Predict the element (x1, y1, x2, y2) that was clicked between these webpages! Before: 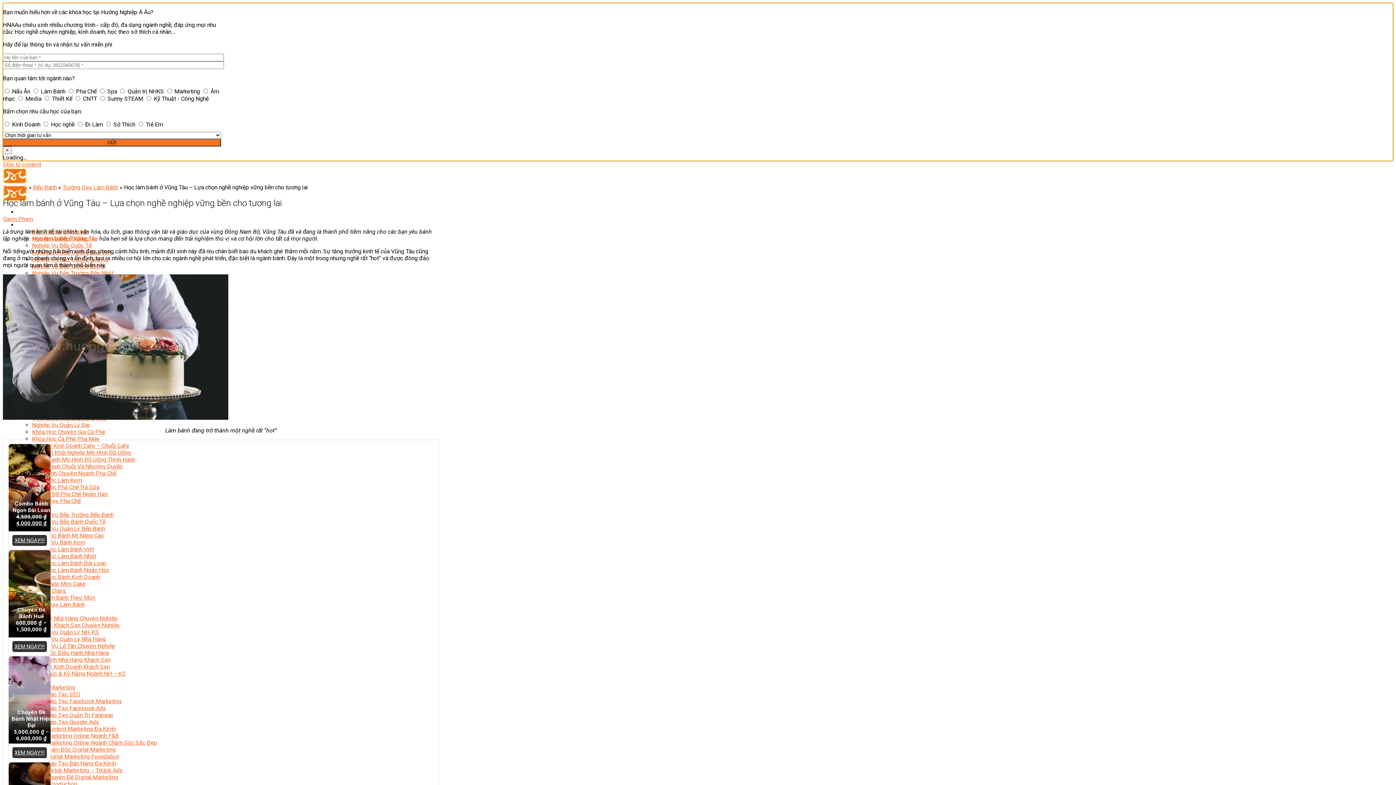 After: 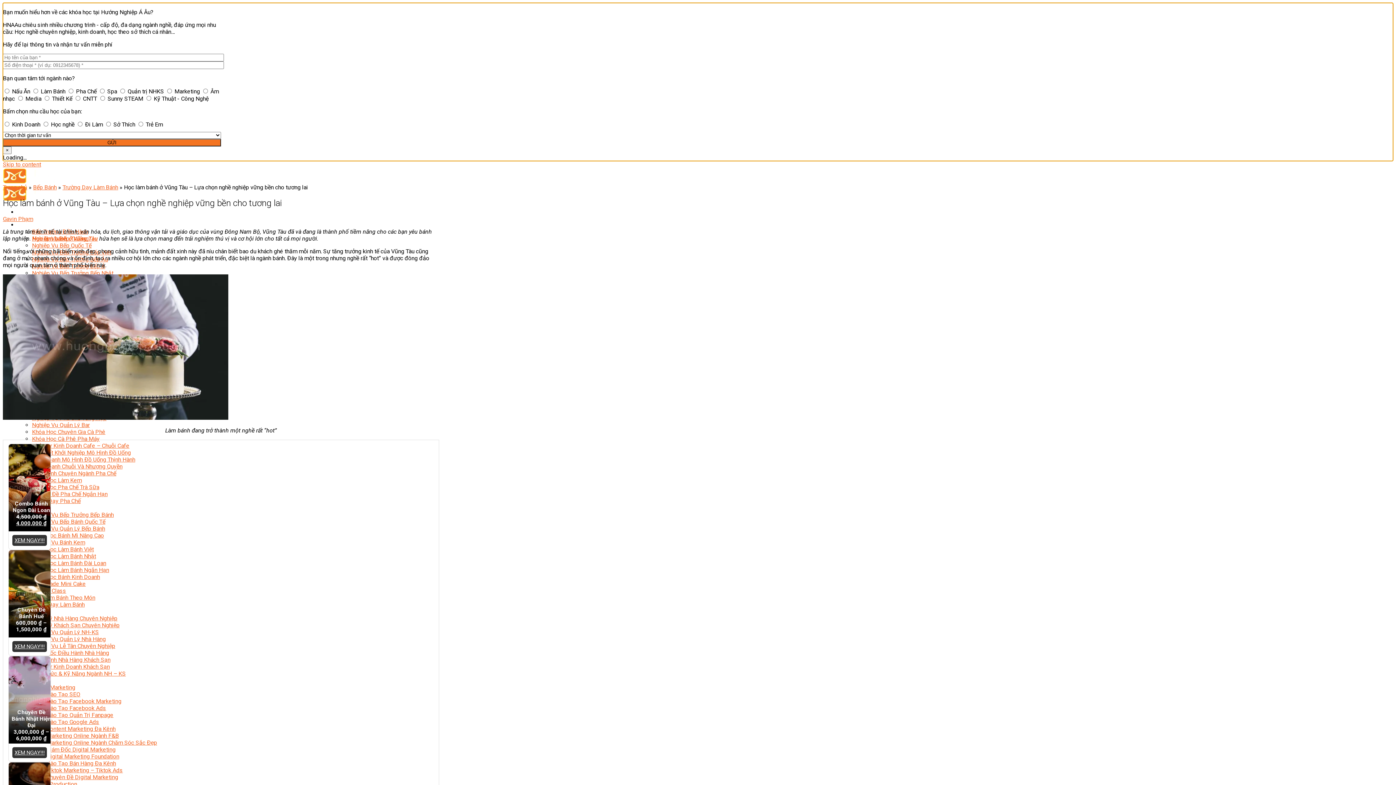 Action: label: Chuyên Viên Thiết Kế Nội Thất bbox: (32, 678, 108, 685)